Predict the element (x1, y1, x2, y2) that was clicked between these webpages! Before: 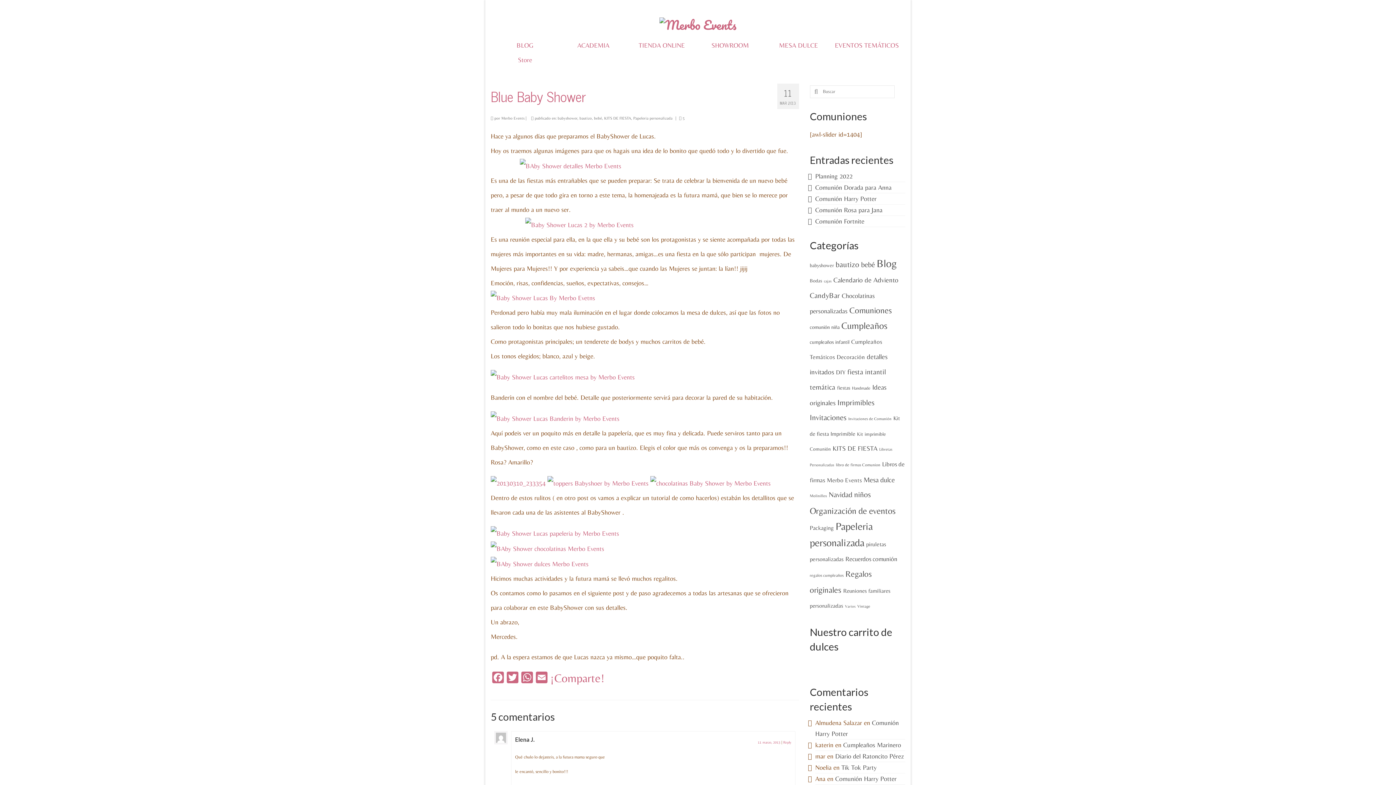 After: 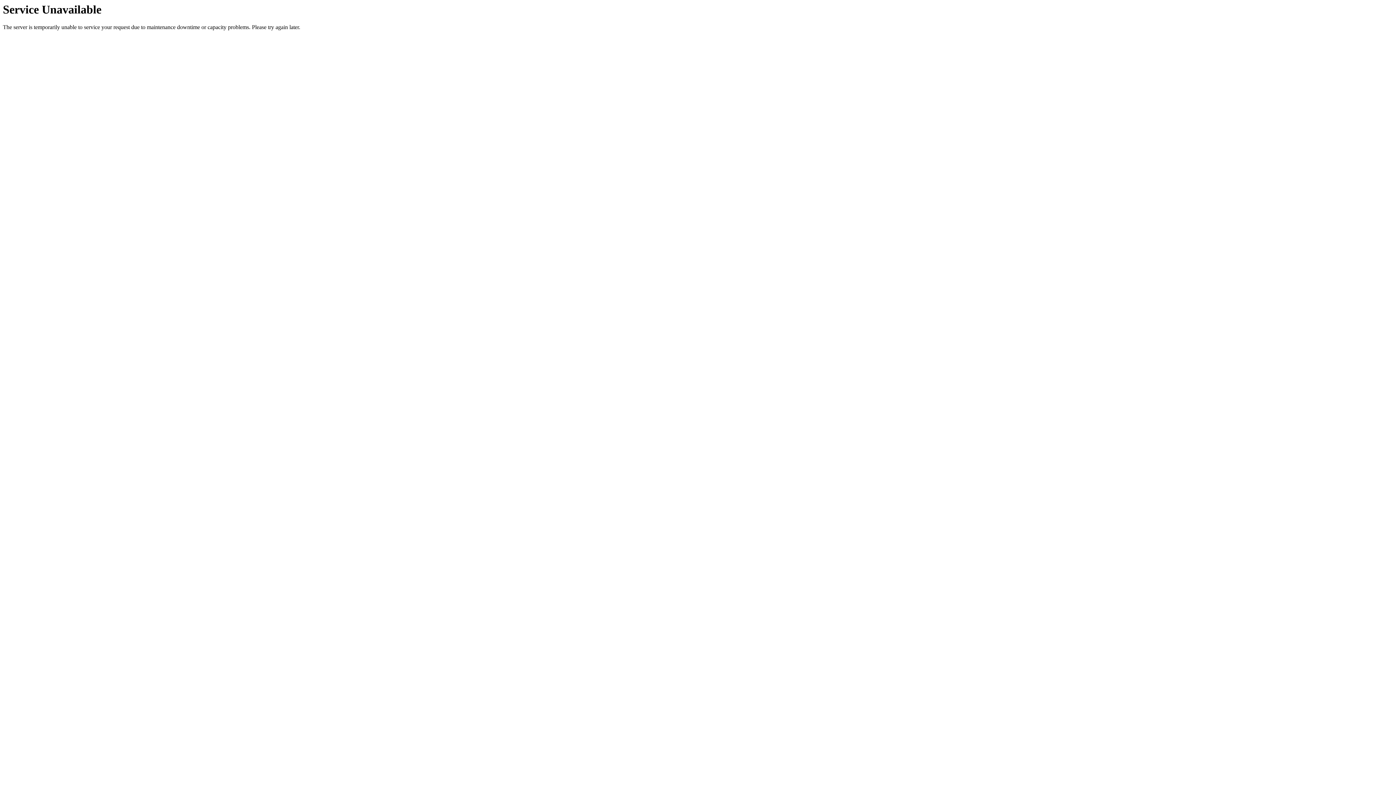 Action: bbox: (810, 657, 811, 672)